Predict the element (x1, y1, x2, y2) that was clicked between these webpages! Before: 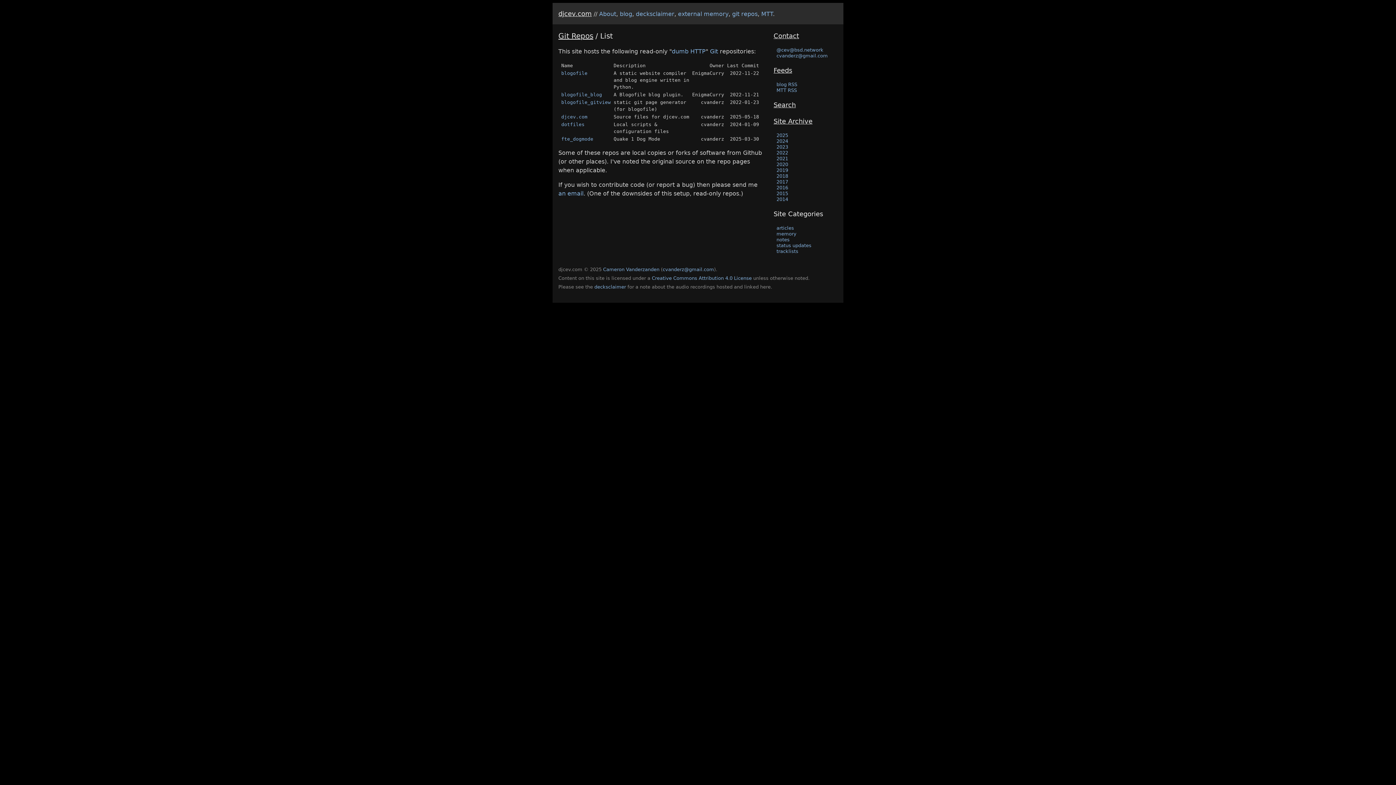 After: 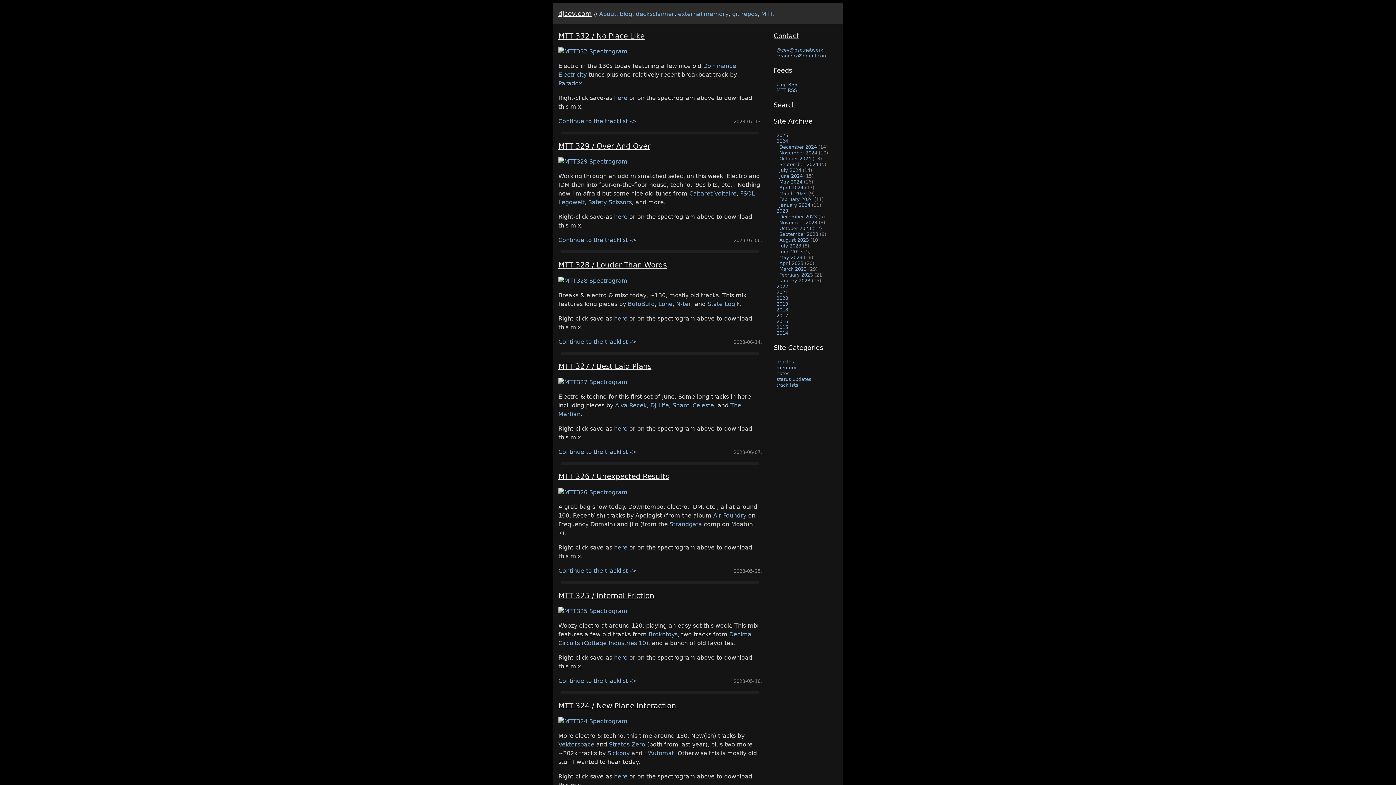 Action: bbox: (776, 248, 798, 254) label: tracklists